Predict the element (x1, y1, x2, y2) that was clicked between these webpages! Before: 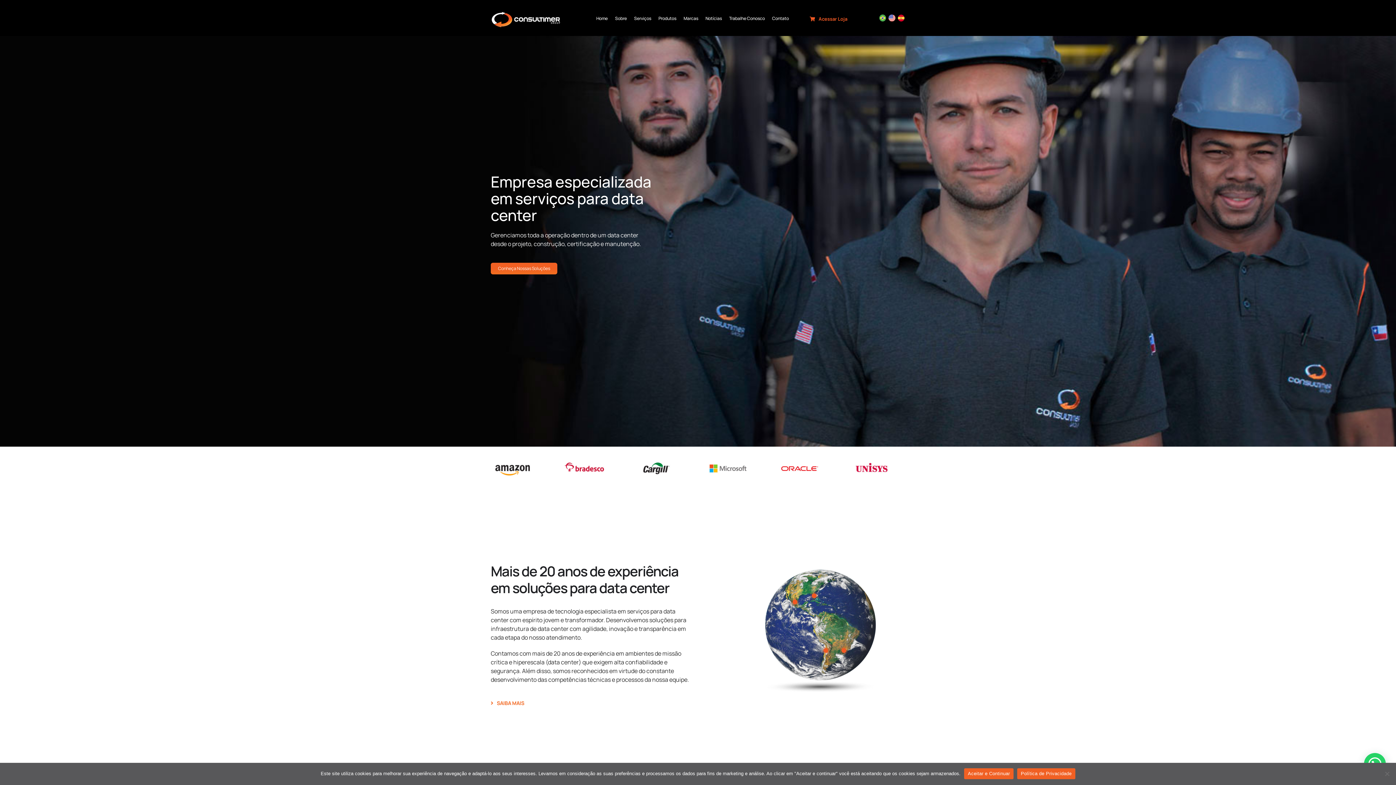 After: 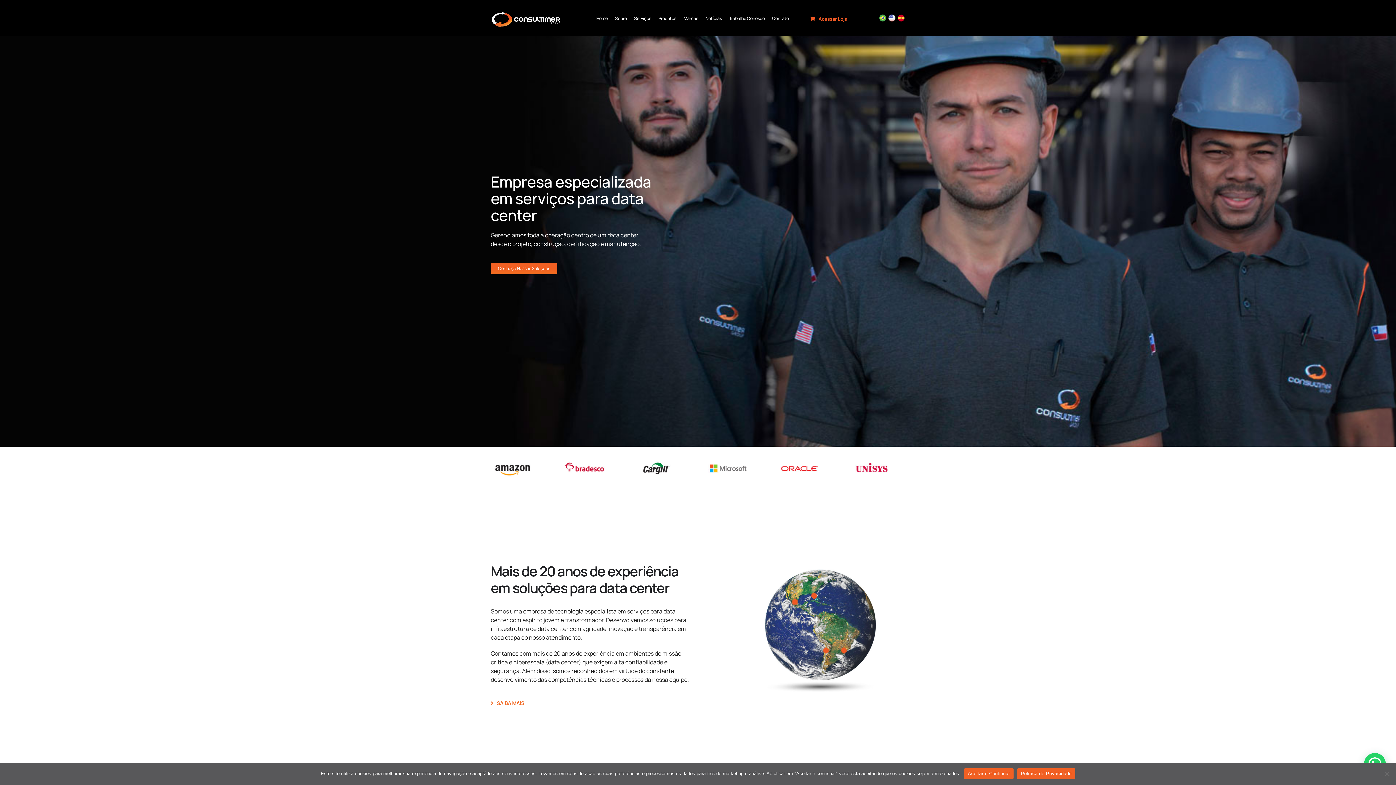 Action: bbox: (878, 13, 887, 22)